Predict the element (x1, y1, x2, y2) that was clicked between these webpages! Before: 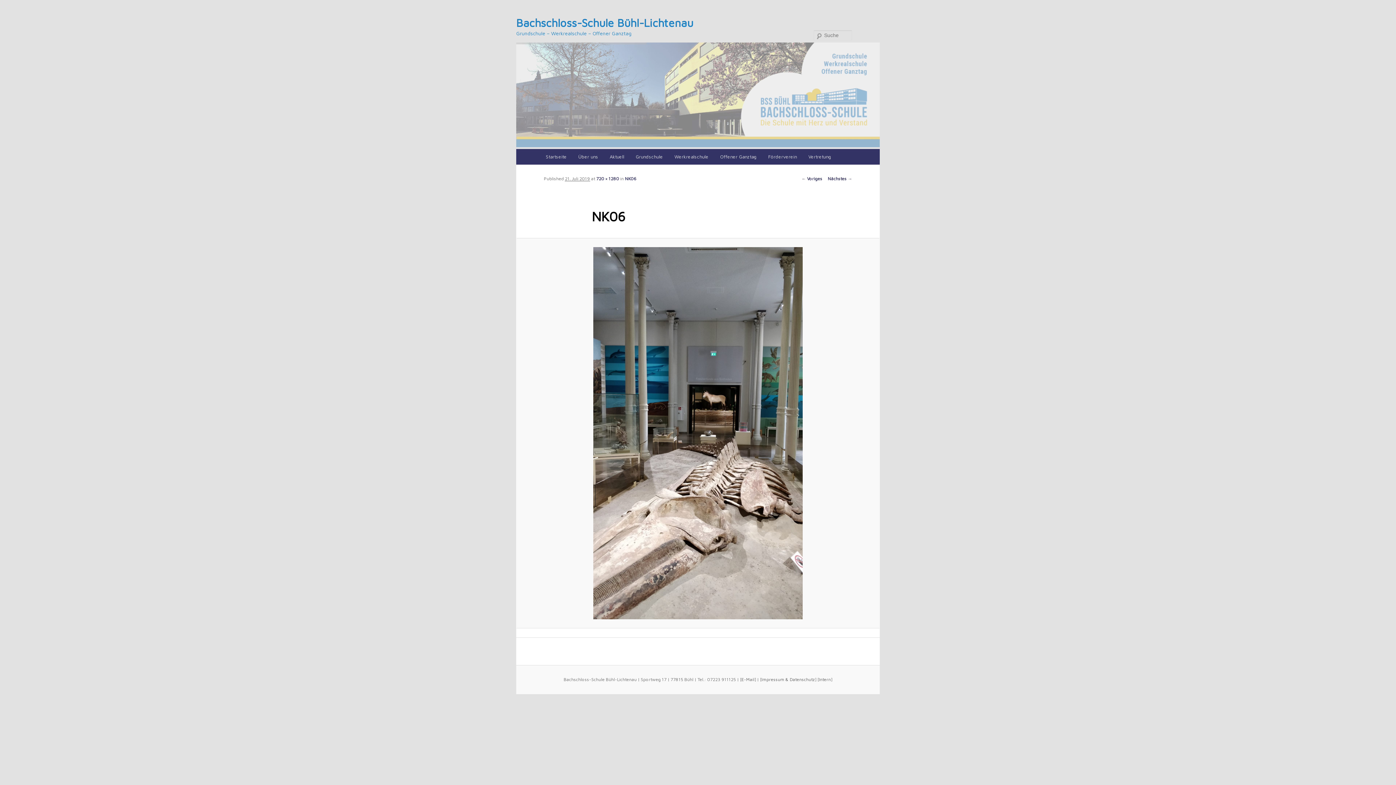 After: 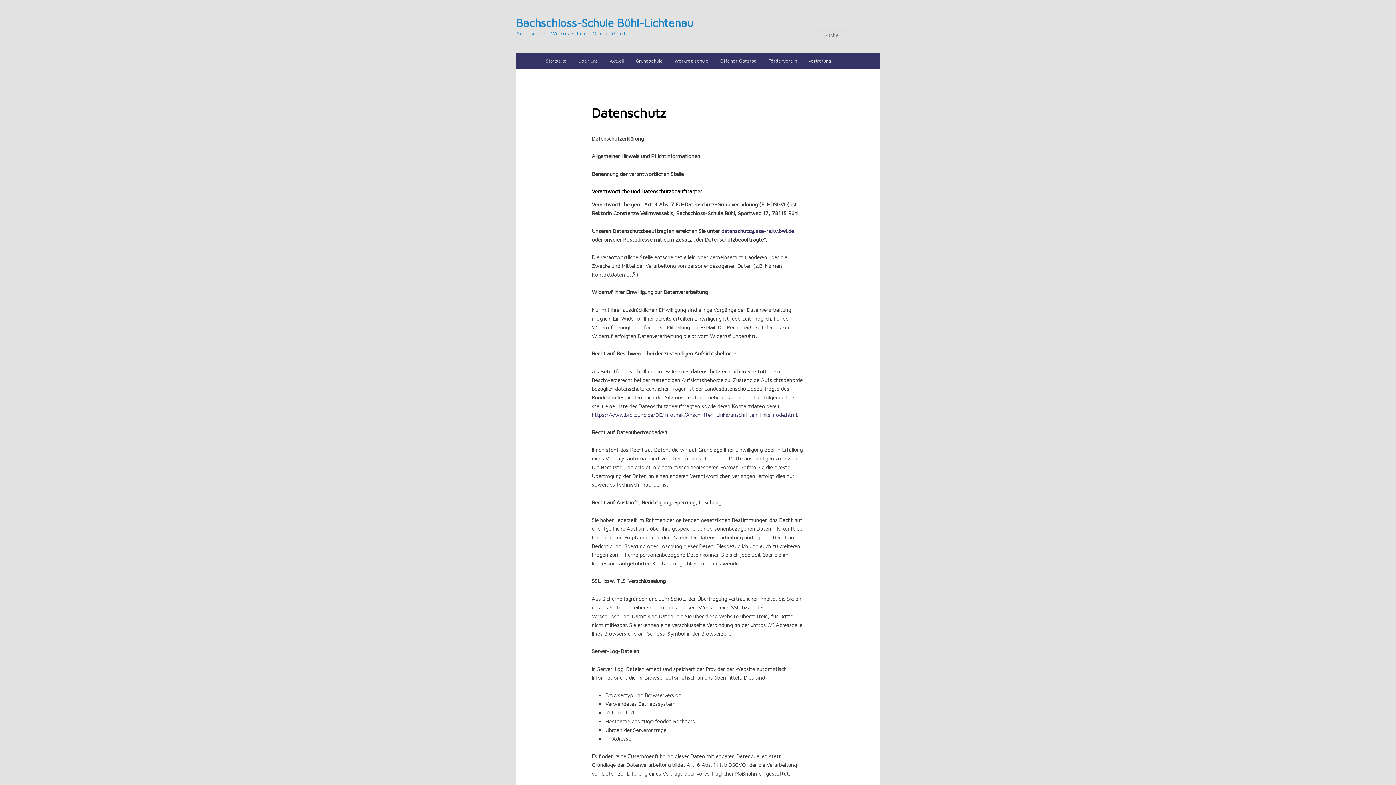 Action: bbox: (790, 677, 815, 682) label: Datenschutz